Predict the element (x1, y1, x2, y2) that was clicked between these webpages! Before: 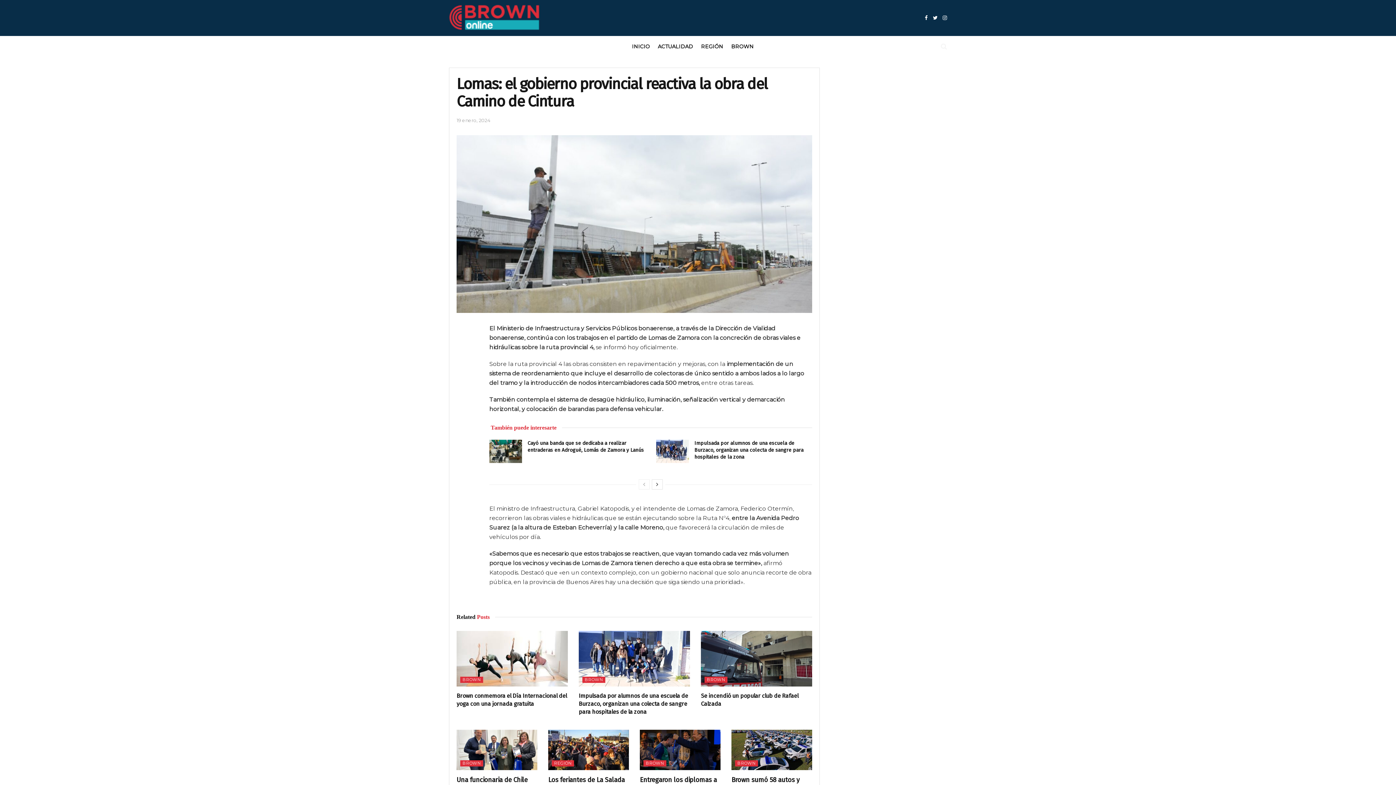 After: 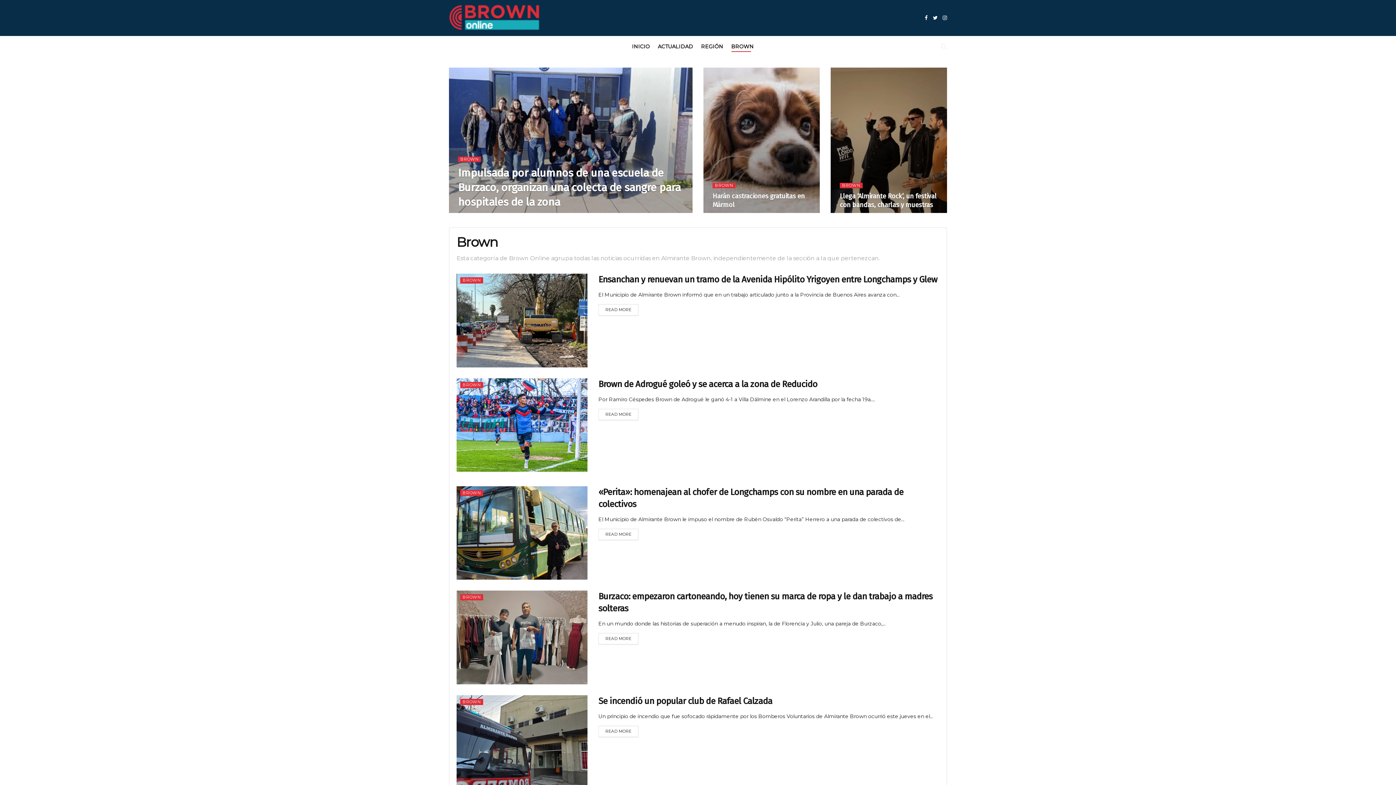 Action: label: BROWN bbox: (735, 760, 758, 766)